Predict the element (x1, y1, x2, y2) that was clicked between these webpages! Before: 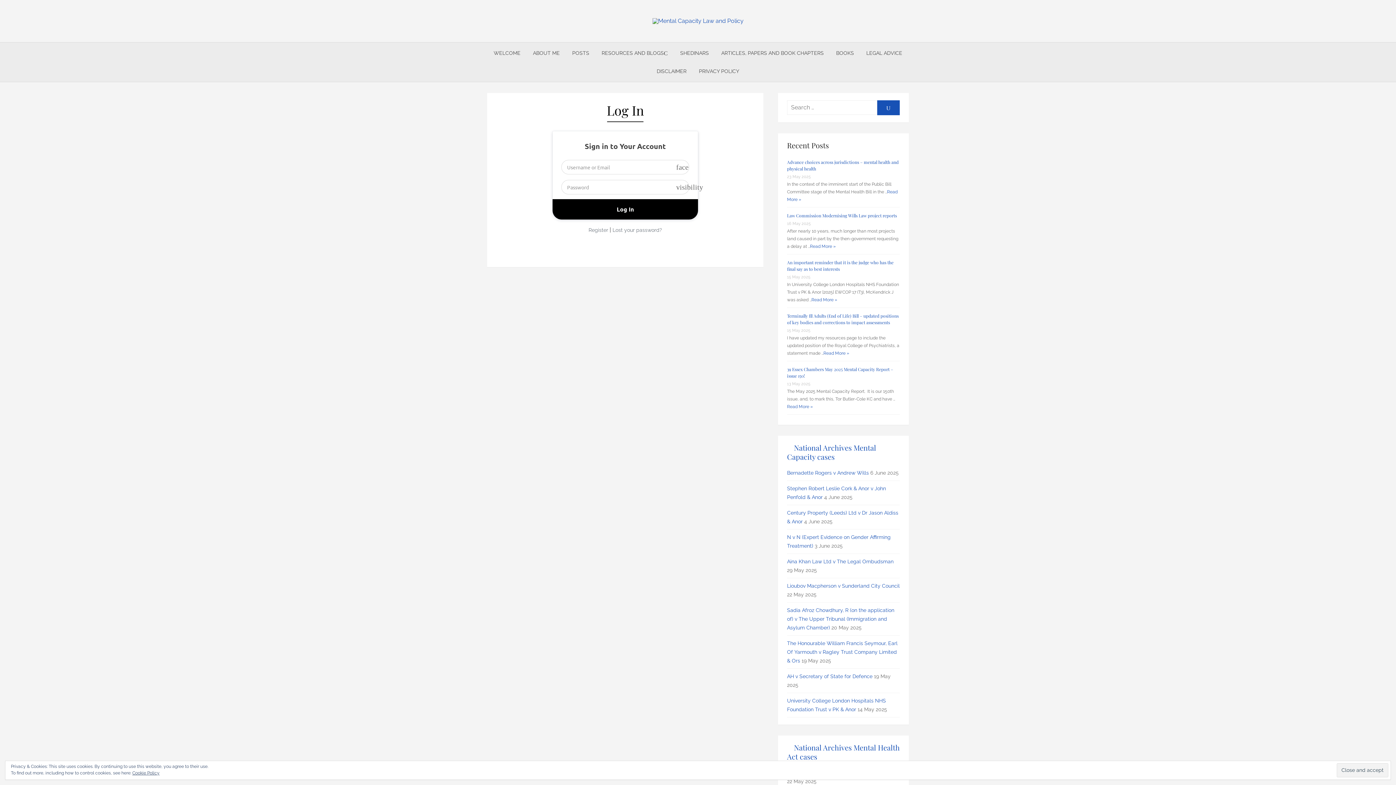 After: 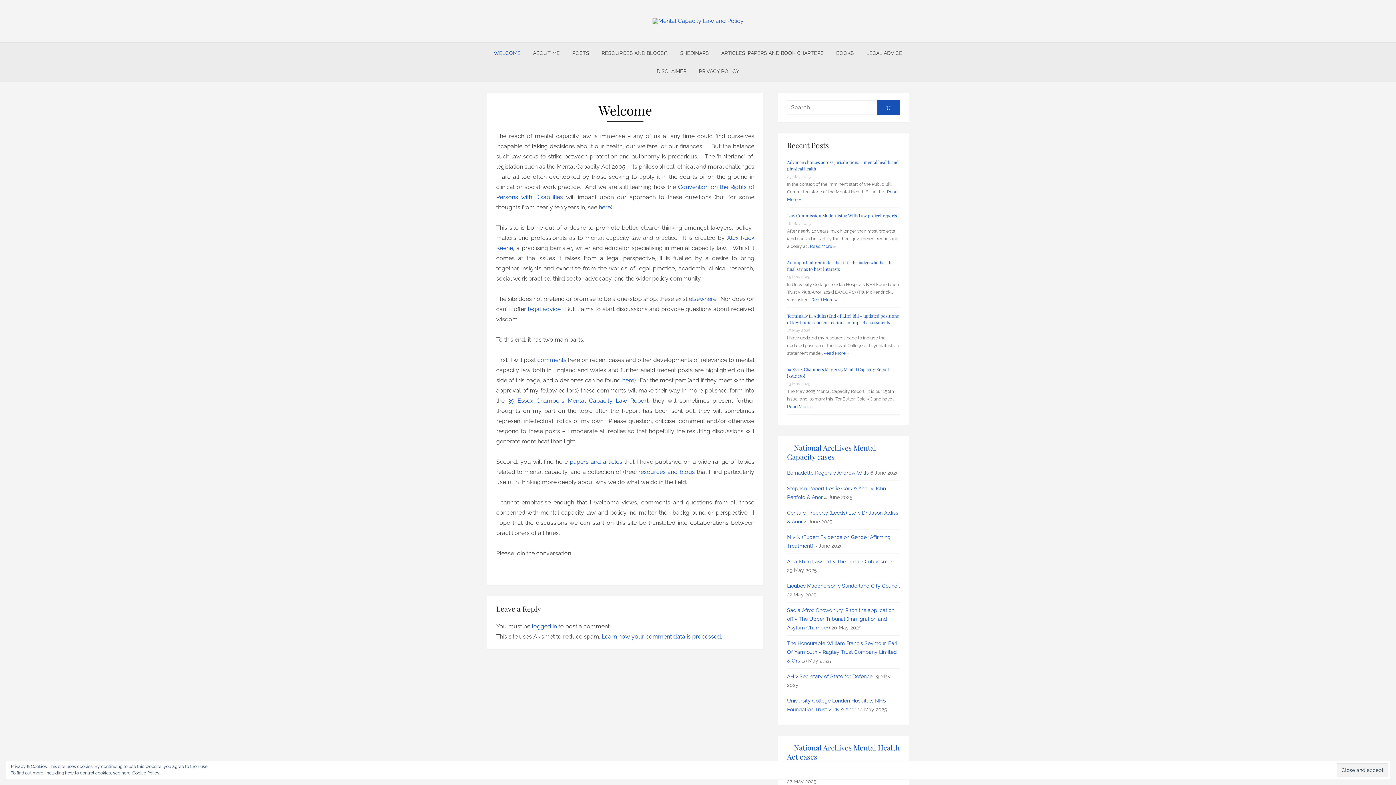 Action: bbox: (652, 17, 743, 24)